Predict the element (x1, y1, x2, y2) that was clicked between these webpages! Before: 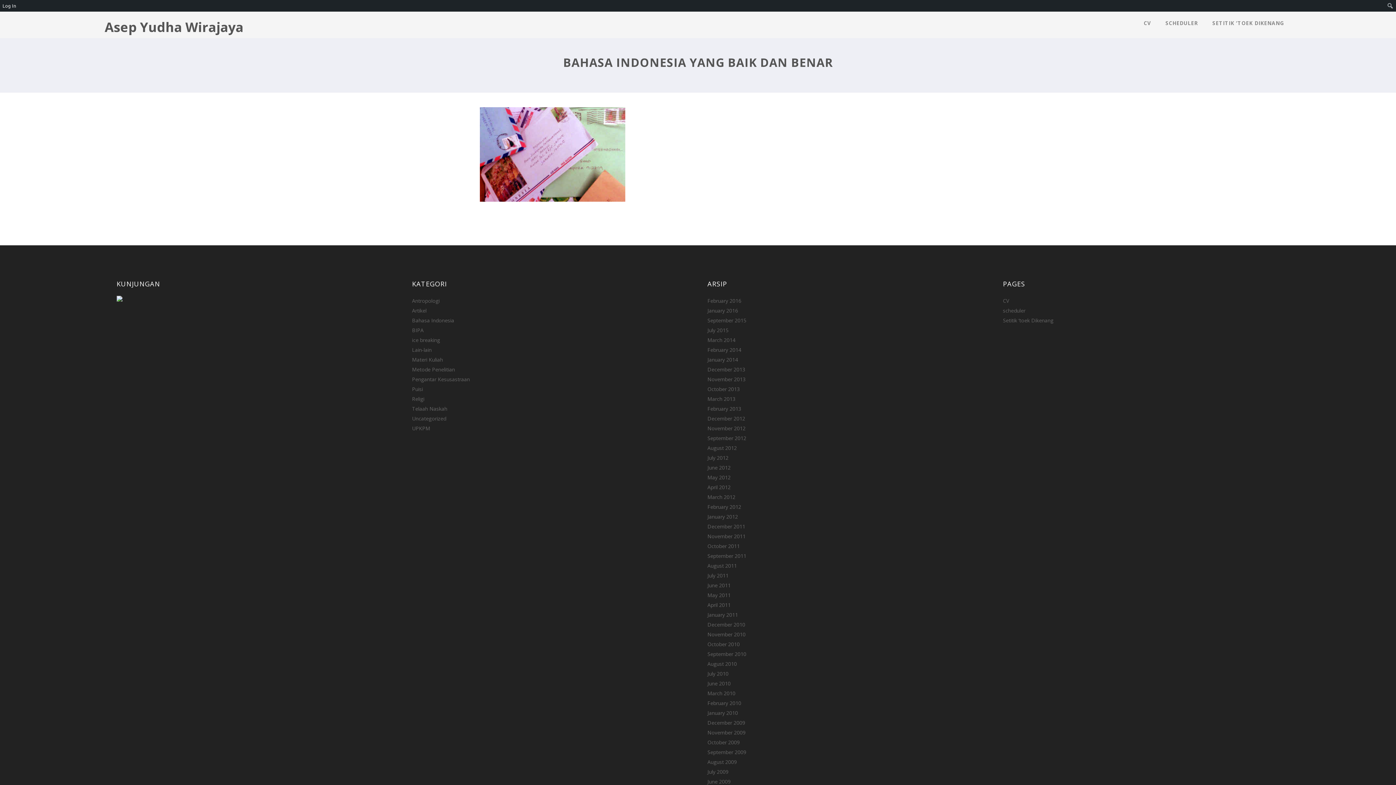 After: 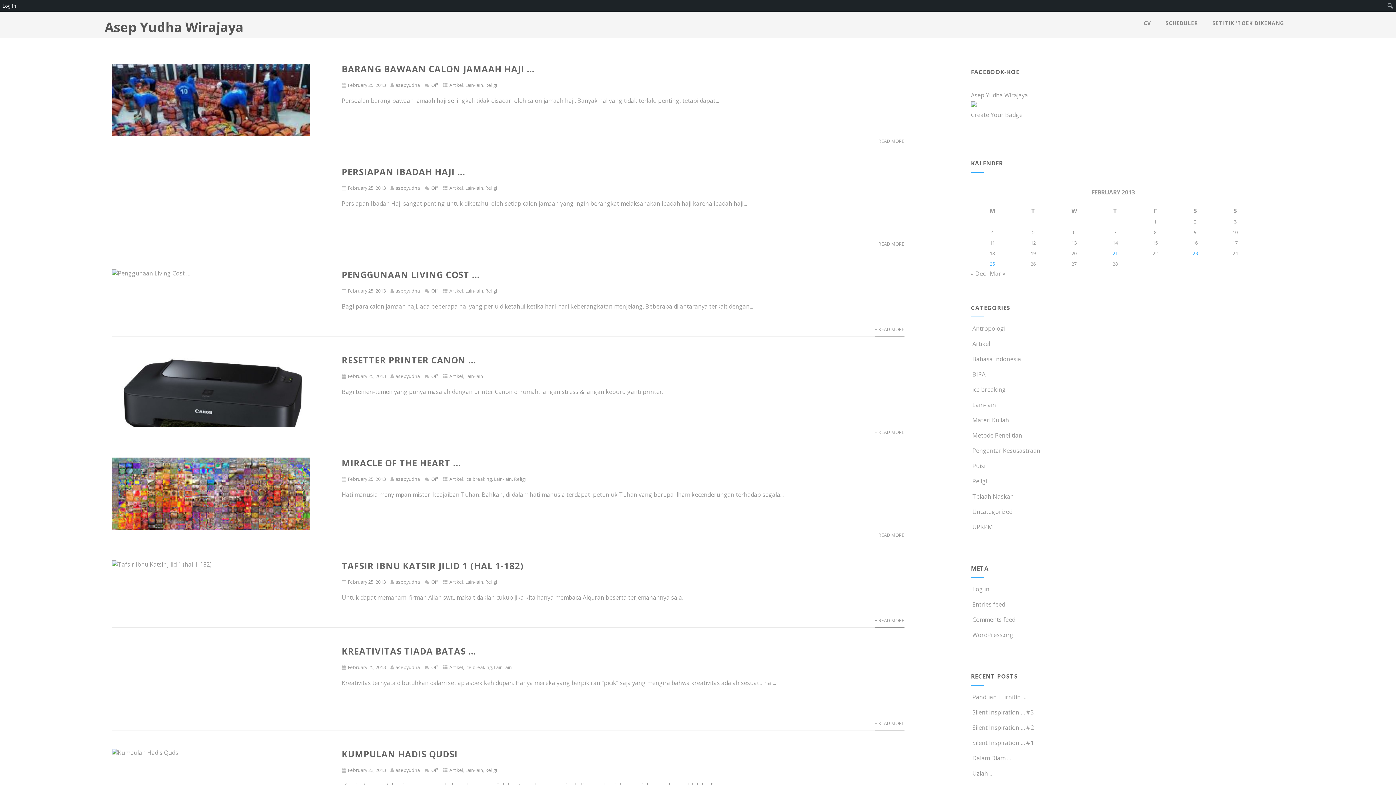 Action: label: February 2013 bbox: (707, 405, 741, 412)